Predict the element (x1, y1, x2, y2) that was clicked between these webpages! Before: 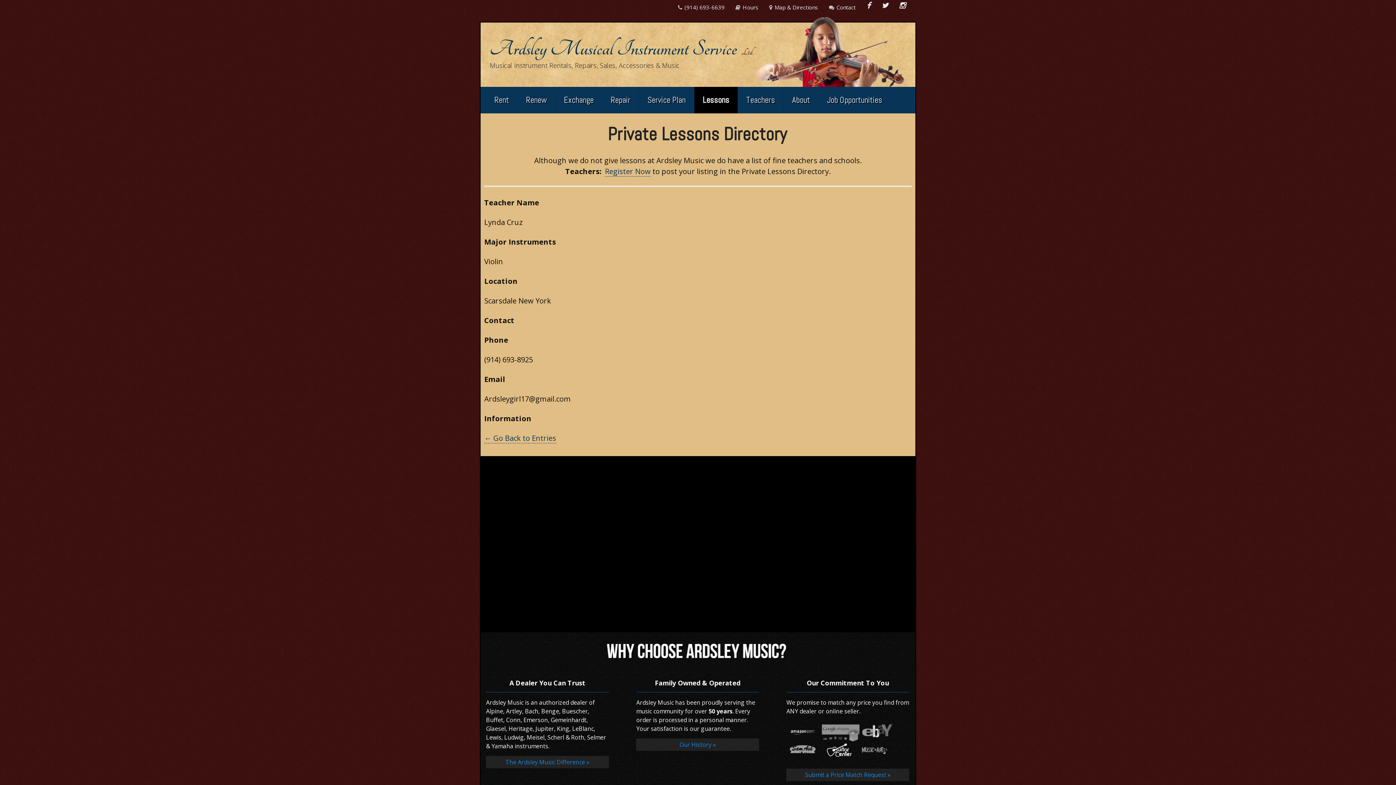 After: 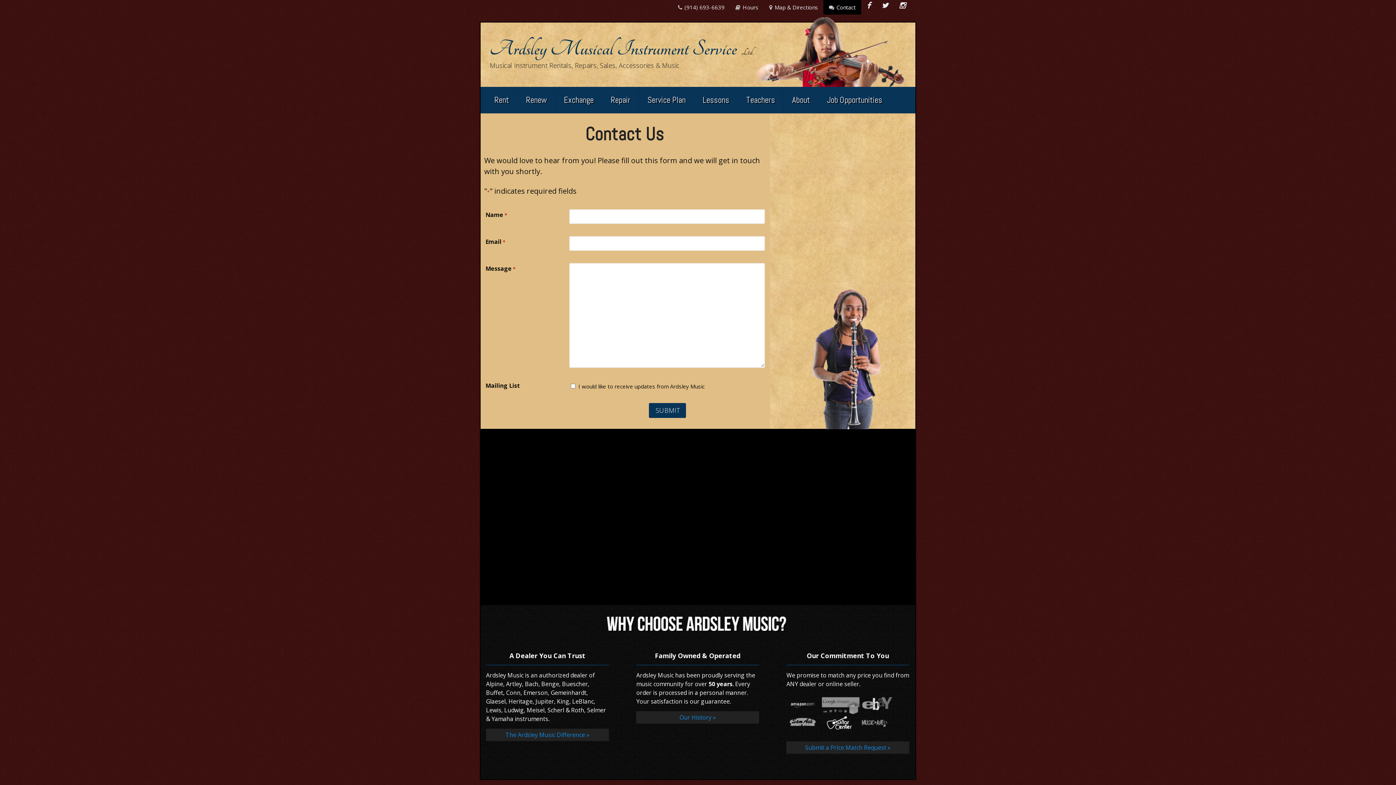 Action: bbox: (823, 0, 861, 14) label: Contact